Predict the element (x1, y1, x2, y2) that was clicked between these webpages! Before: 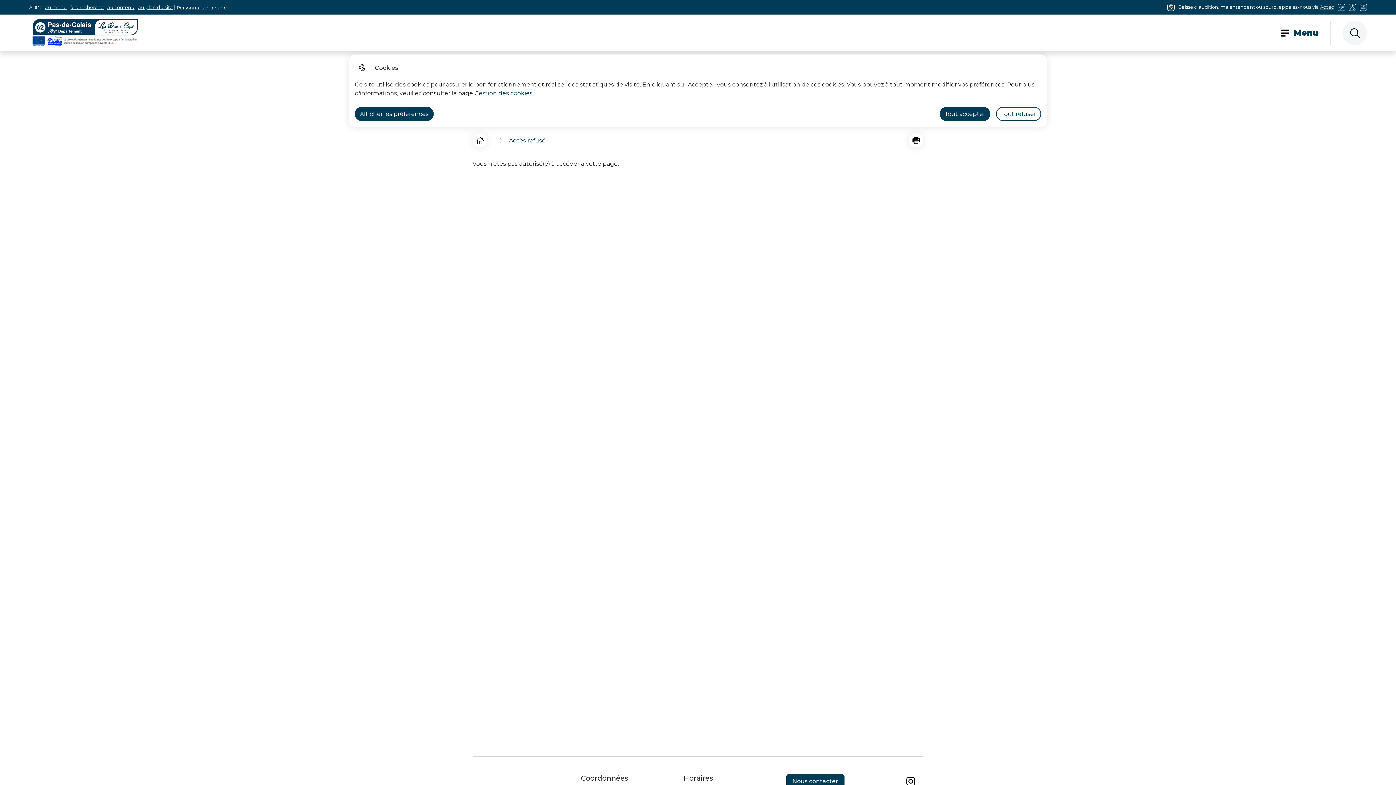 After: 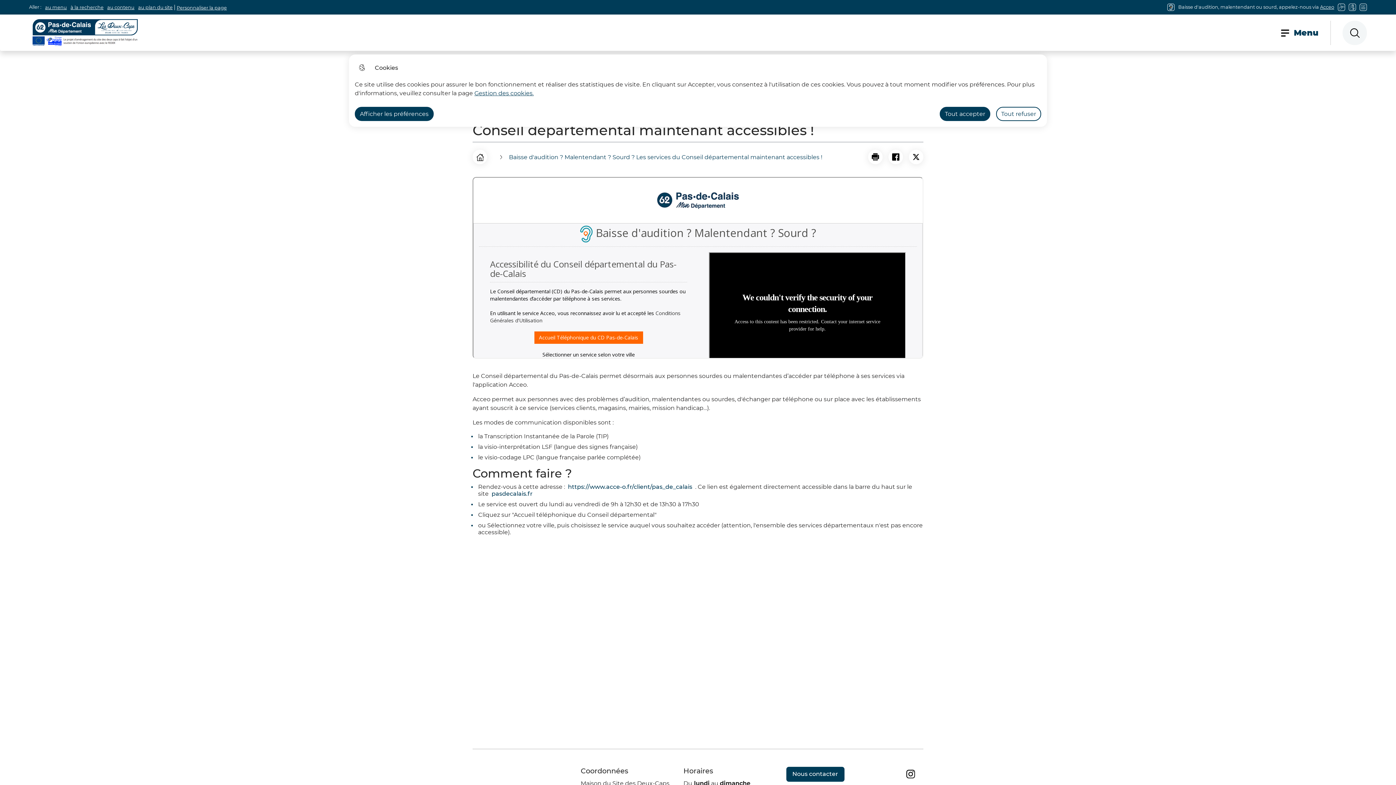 Action: bbox: (1320, 2, 1334, 11) label: Acceo